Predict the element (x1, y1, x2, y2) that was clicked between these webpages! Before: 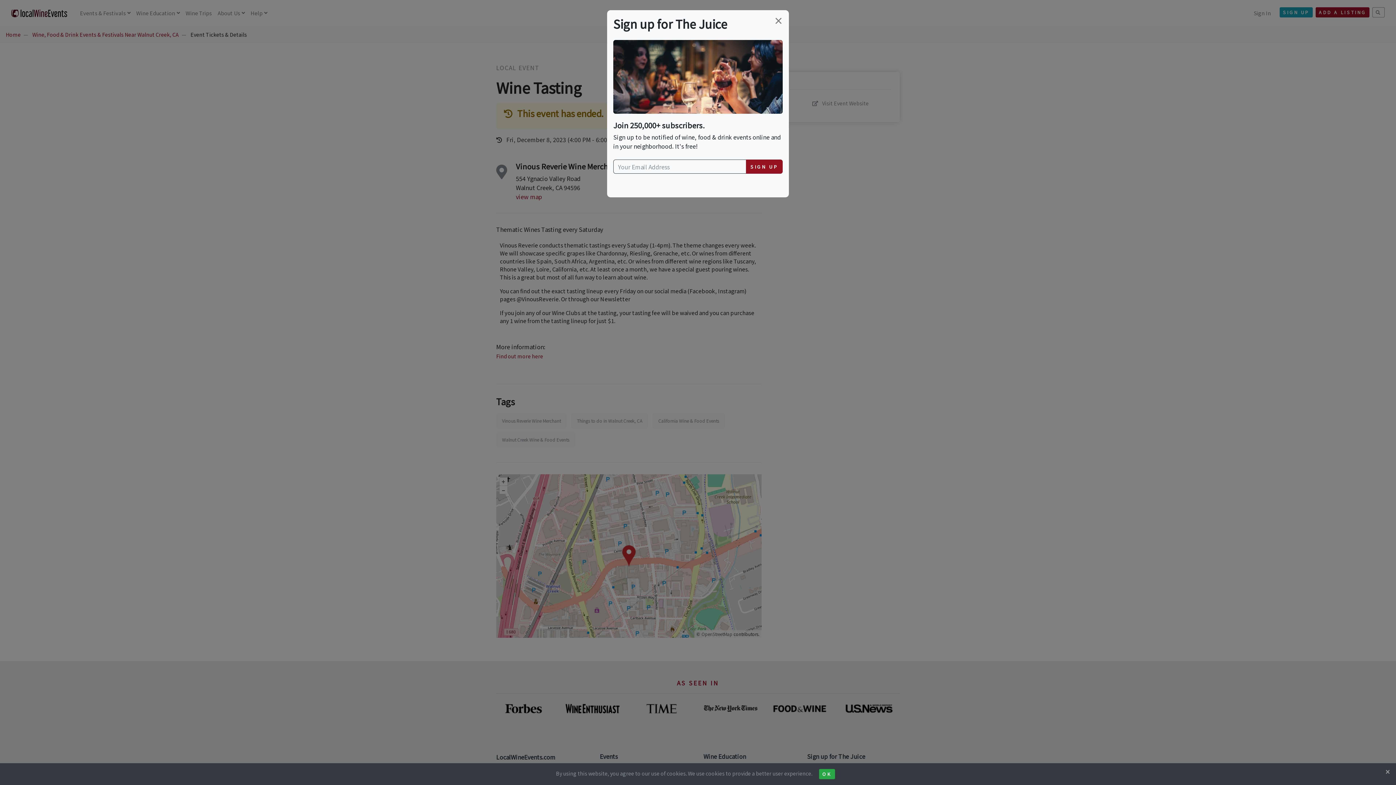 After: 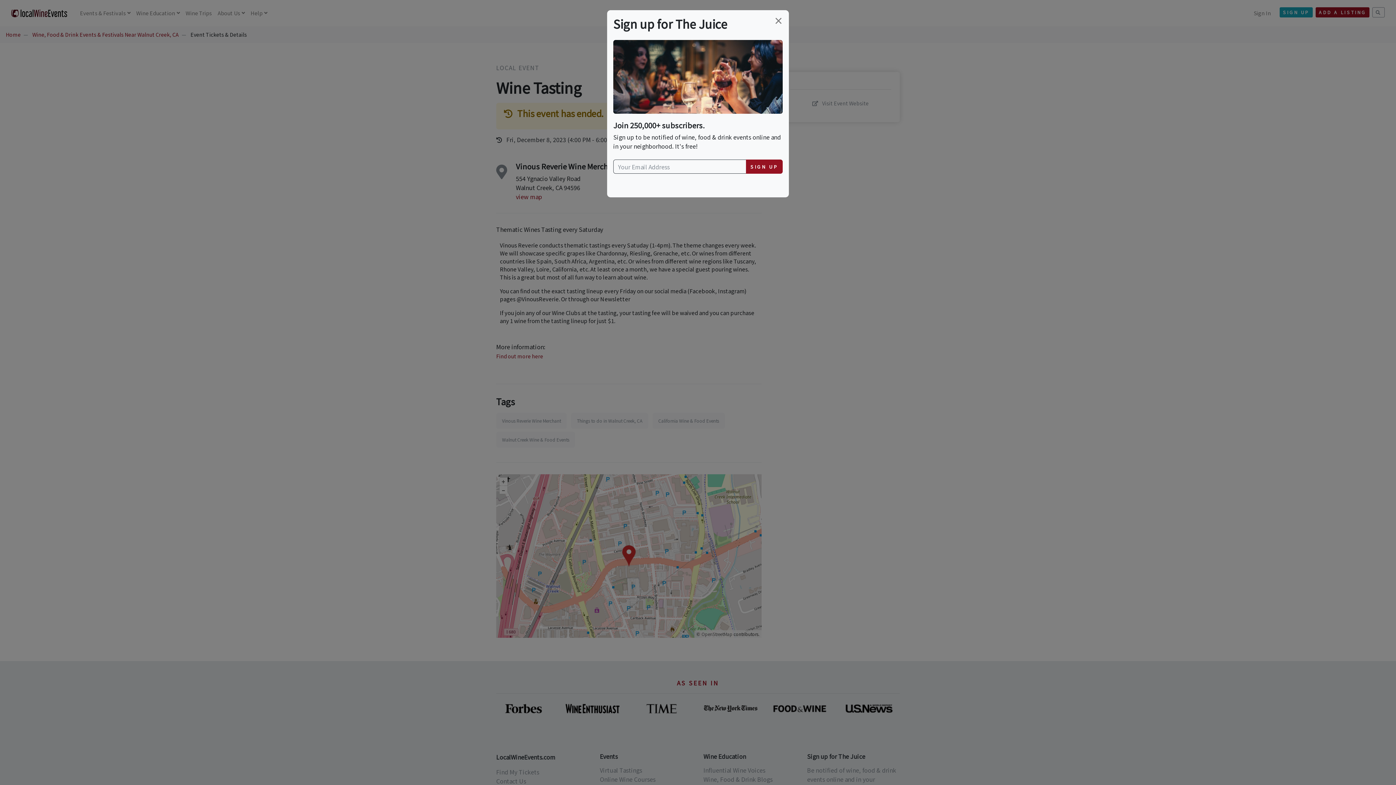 Action: bbox: (1385, 769, 1390, 774) label: Close